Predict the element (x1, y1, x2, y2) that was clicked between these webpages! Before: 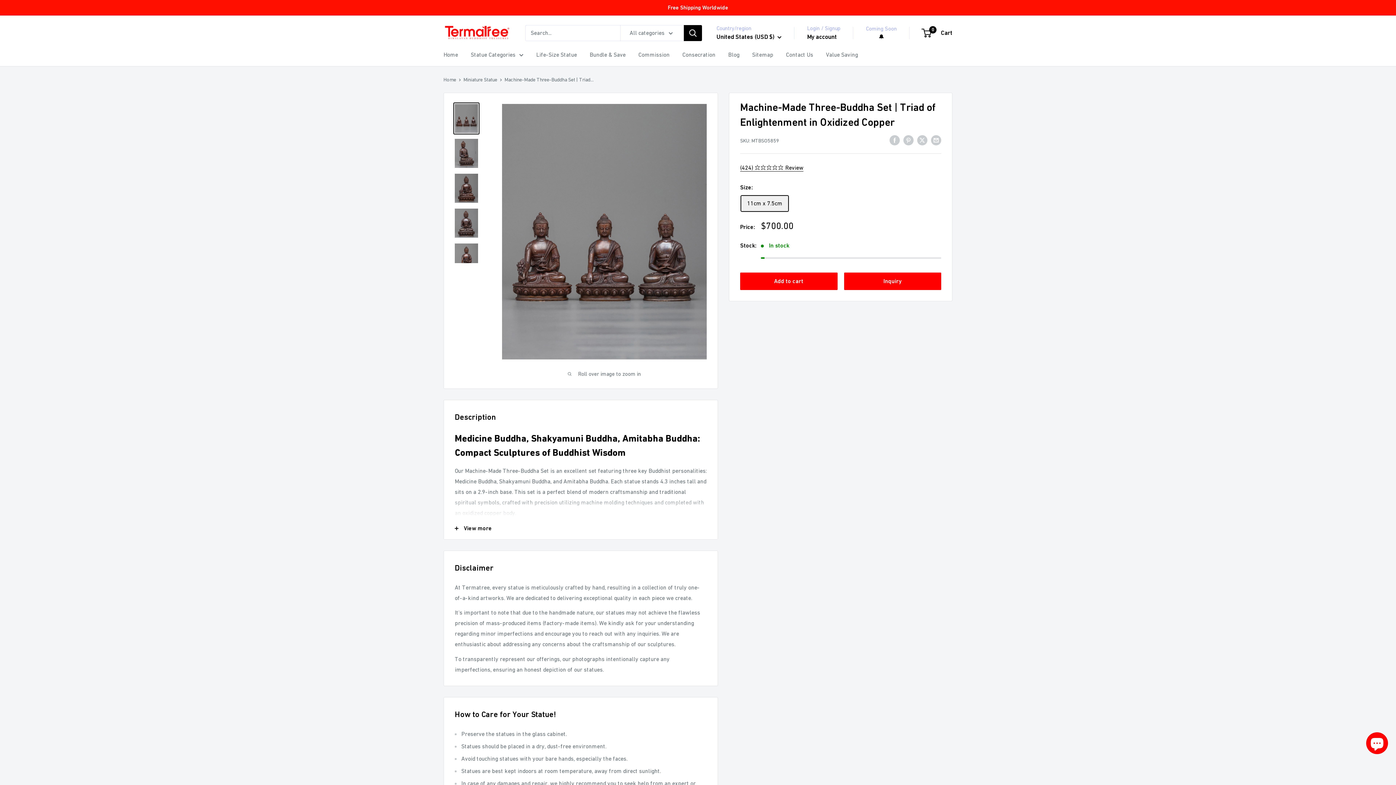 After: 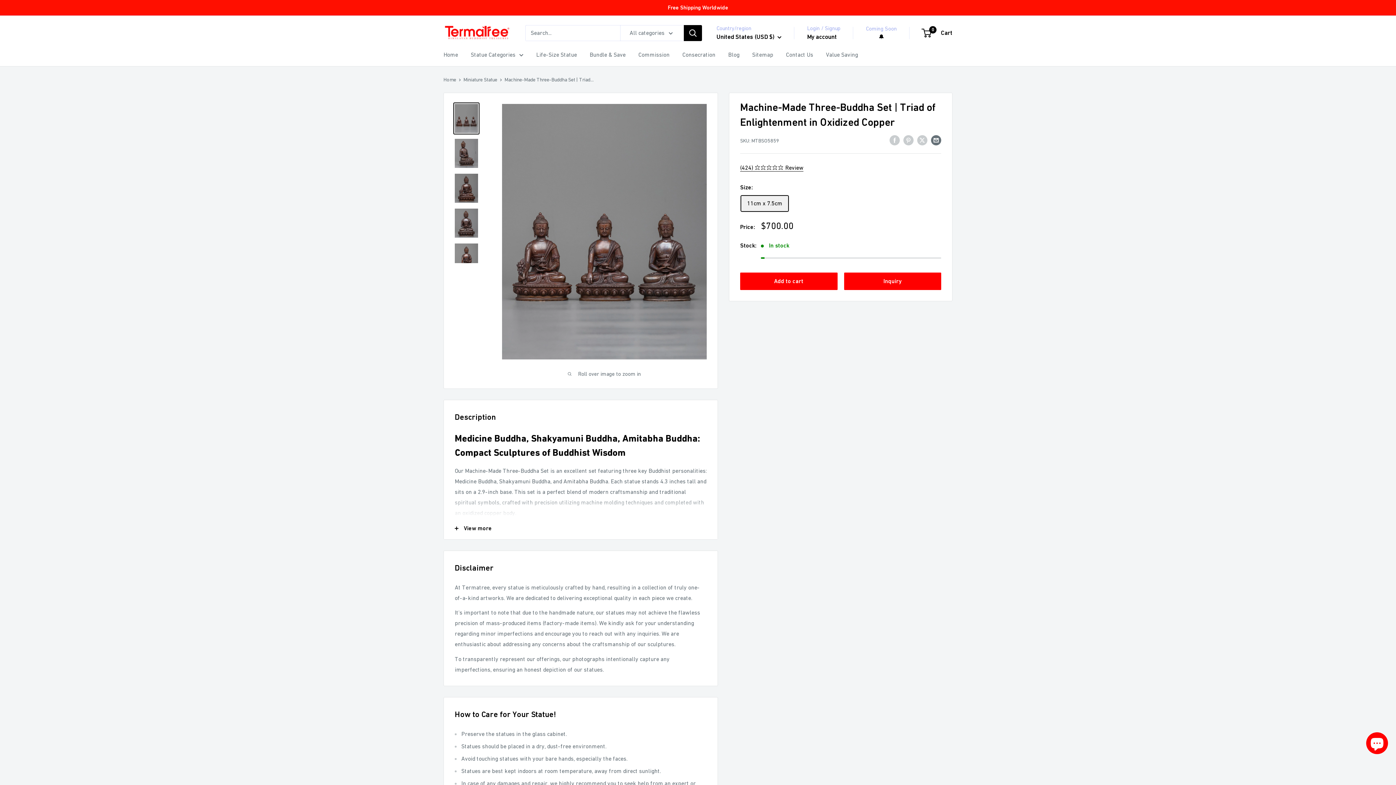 Action: label: Share by email bbox: (931, 134, 941, 145)